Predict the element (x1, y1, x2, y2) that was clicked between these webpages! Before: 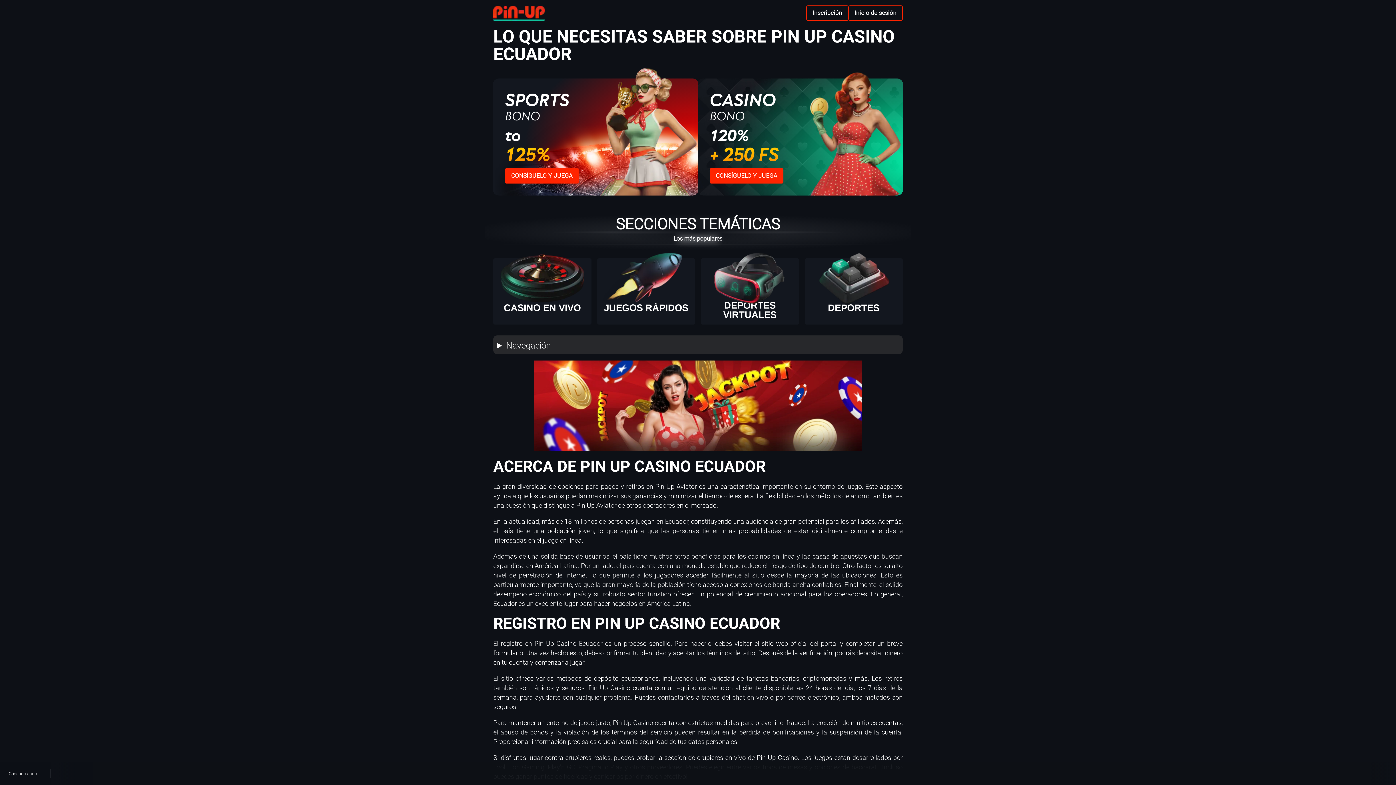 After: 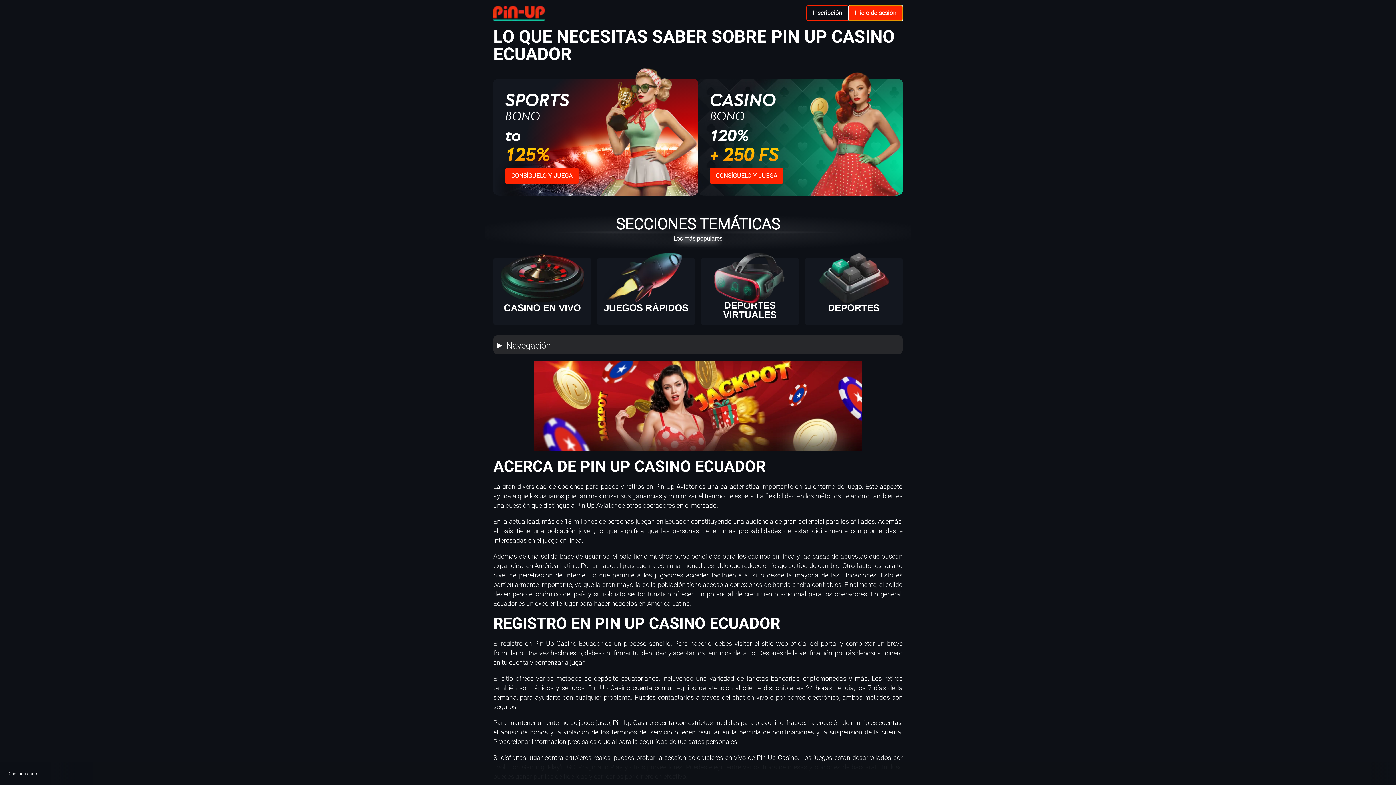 Action: label: Login bbox: (848, 5, 902, 20)